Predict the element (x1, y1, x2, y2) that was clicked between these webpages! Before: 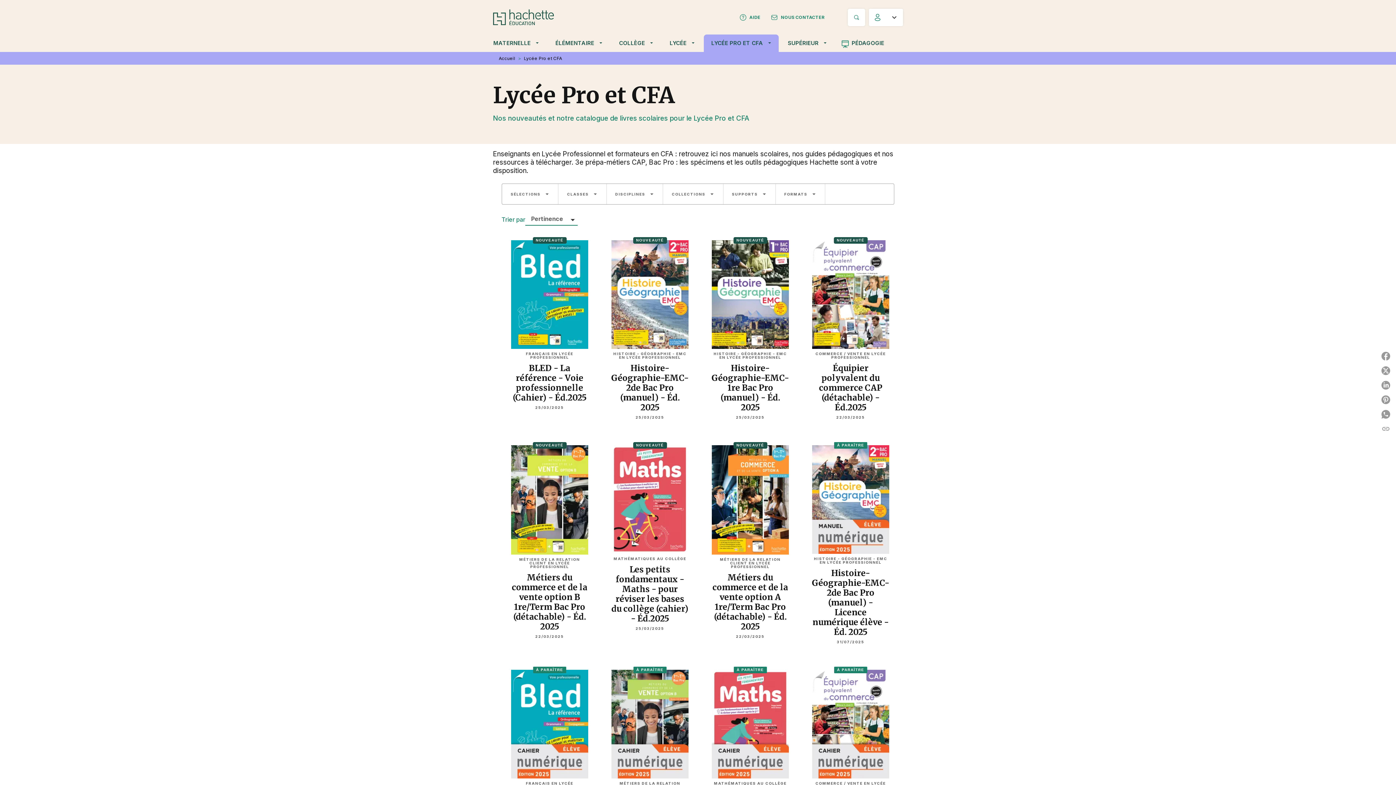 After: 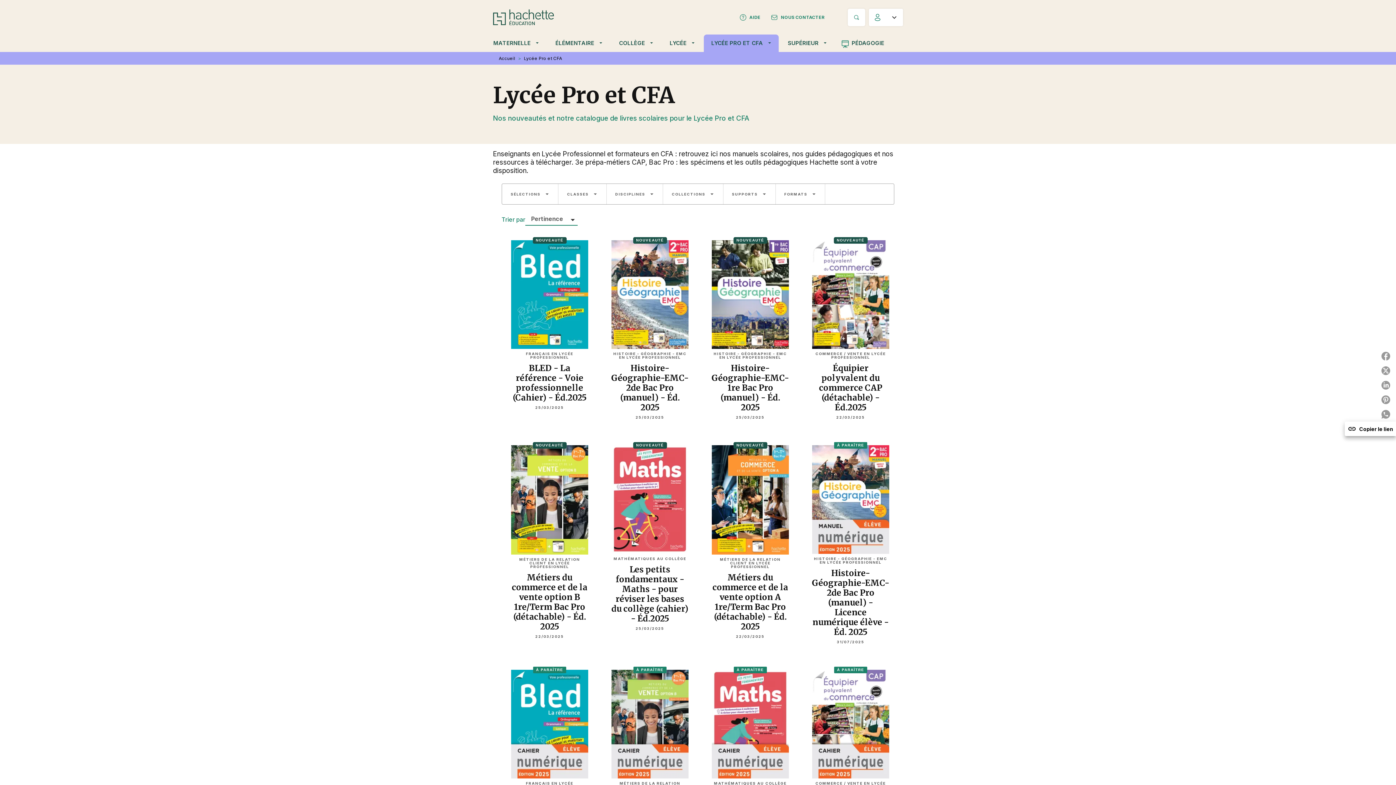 Action: bbox: (1378, 421, 1396, 436) label: linkCopier le lien